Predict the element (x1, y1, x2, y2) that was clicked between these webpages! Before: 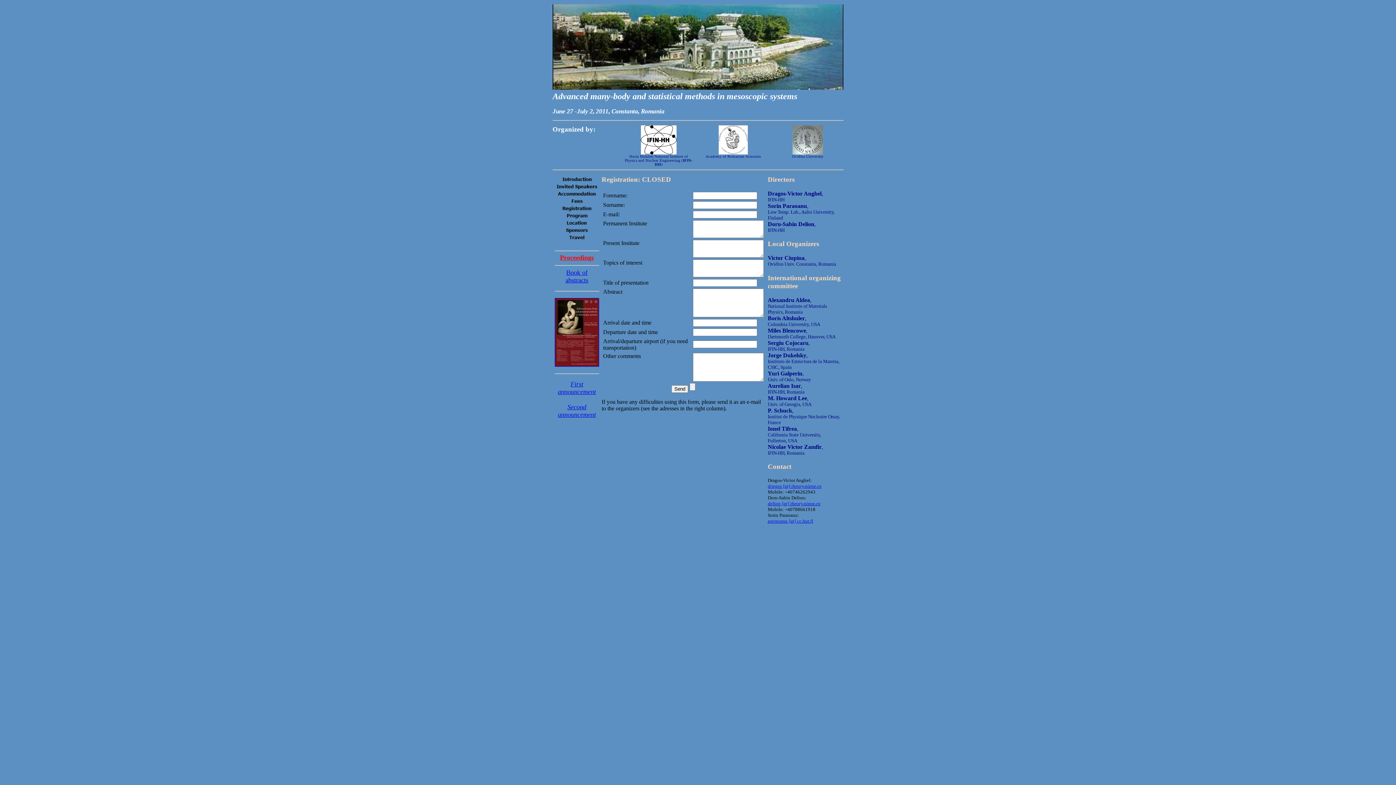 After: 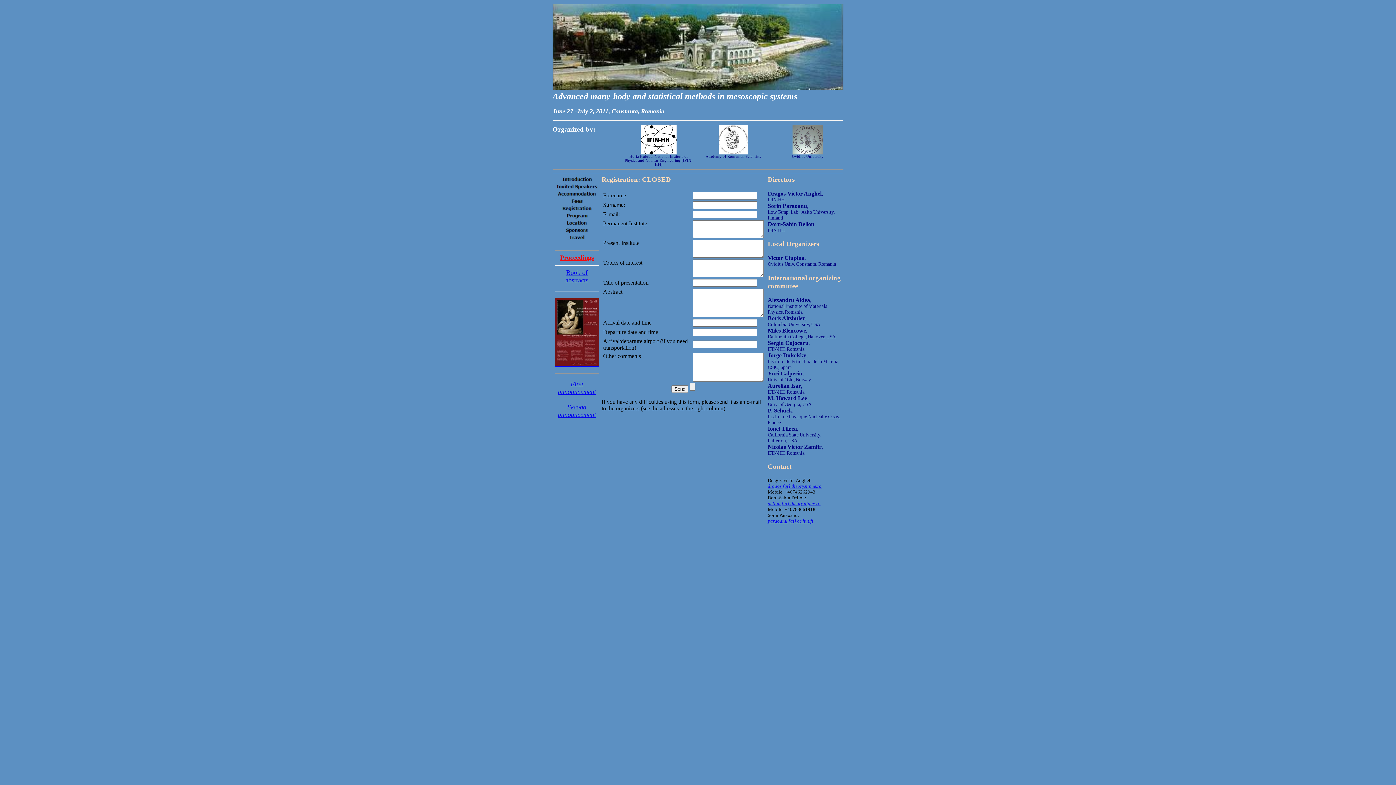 Action: bbox: (554, 361, 599, 368)